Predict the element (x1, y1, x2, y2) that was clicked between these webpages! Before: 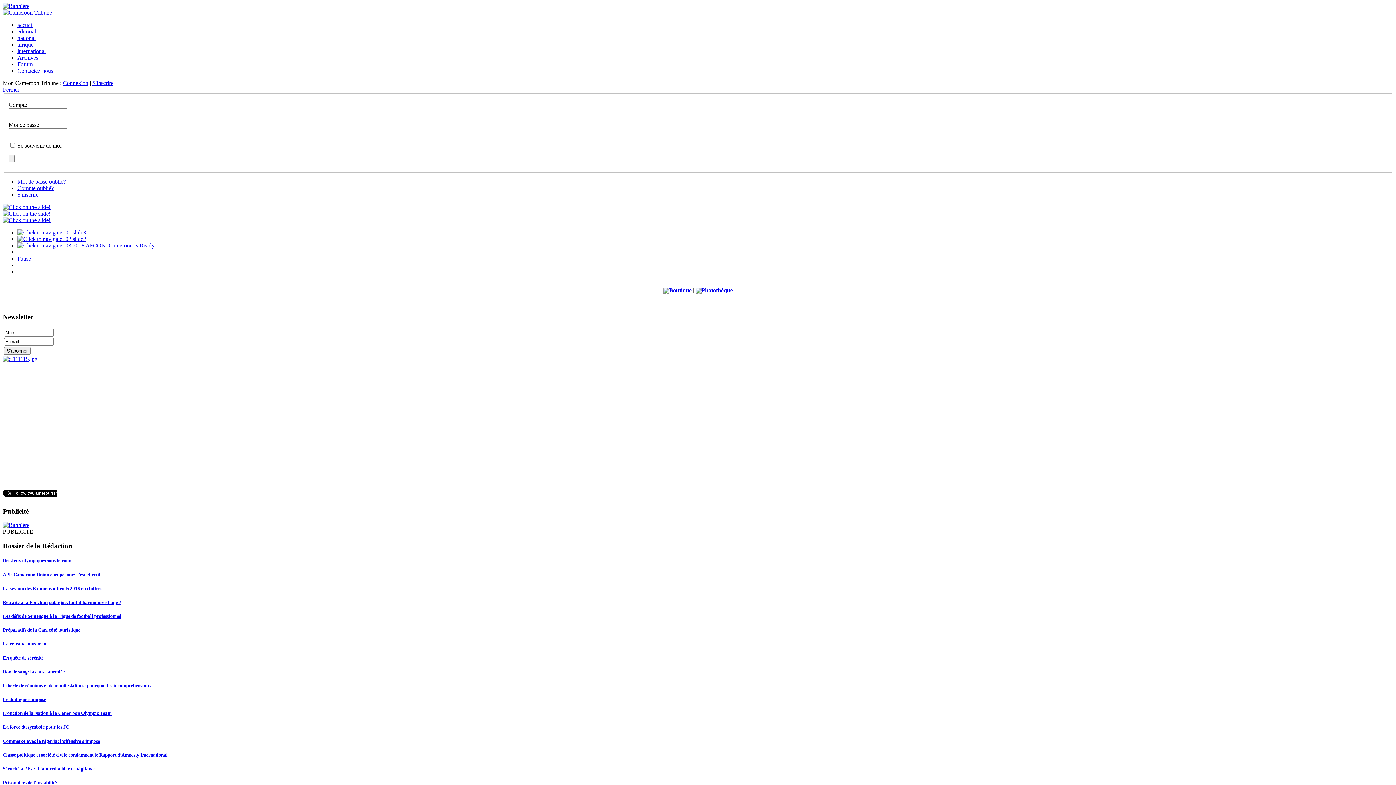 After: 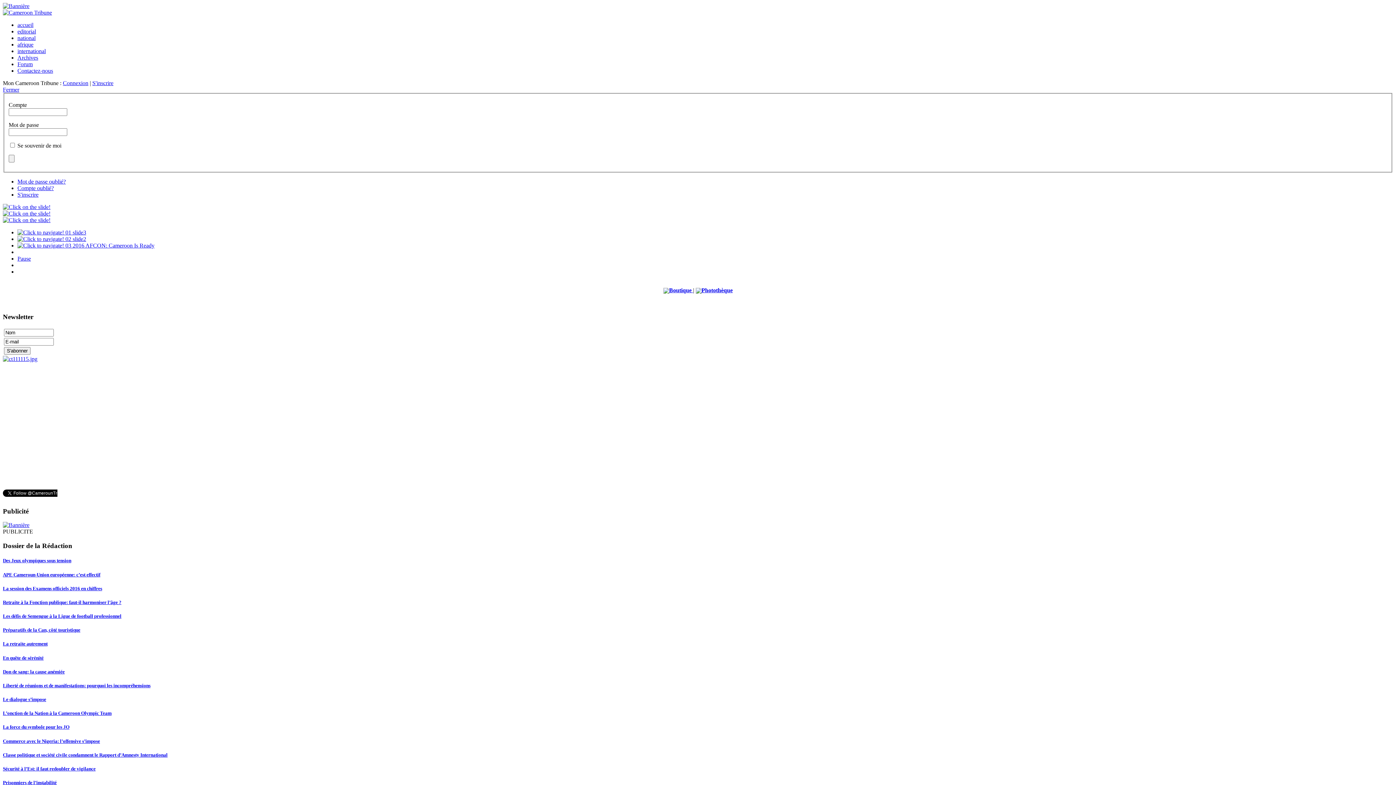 Action: label: Compte oublié? bbox: (17, 184, 53, 191)